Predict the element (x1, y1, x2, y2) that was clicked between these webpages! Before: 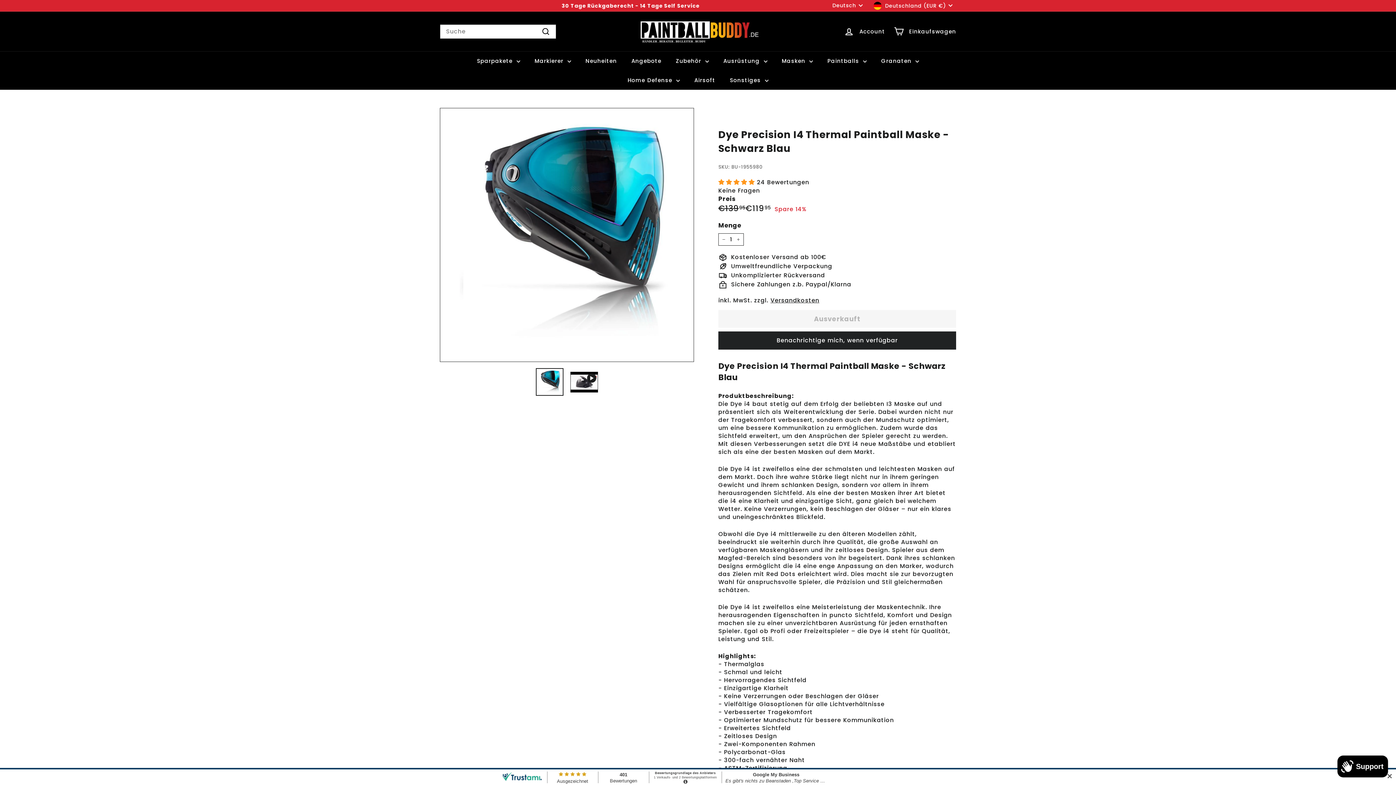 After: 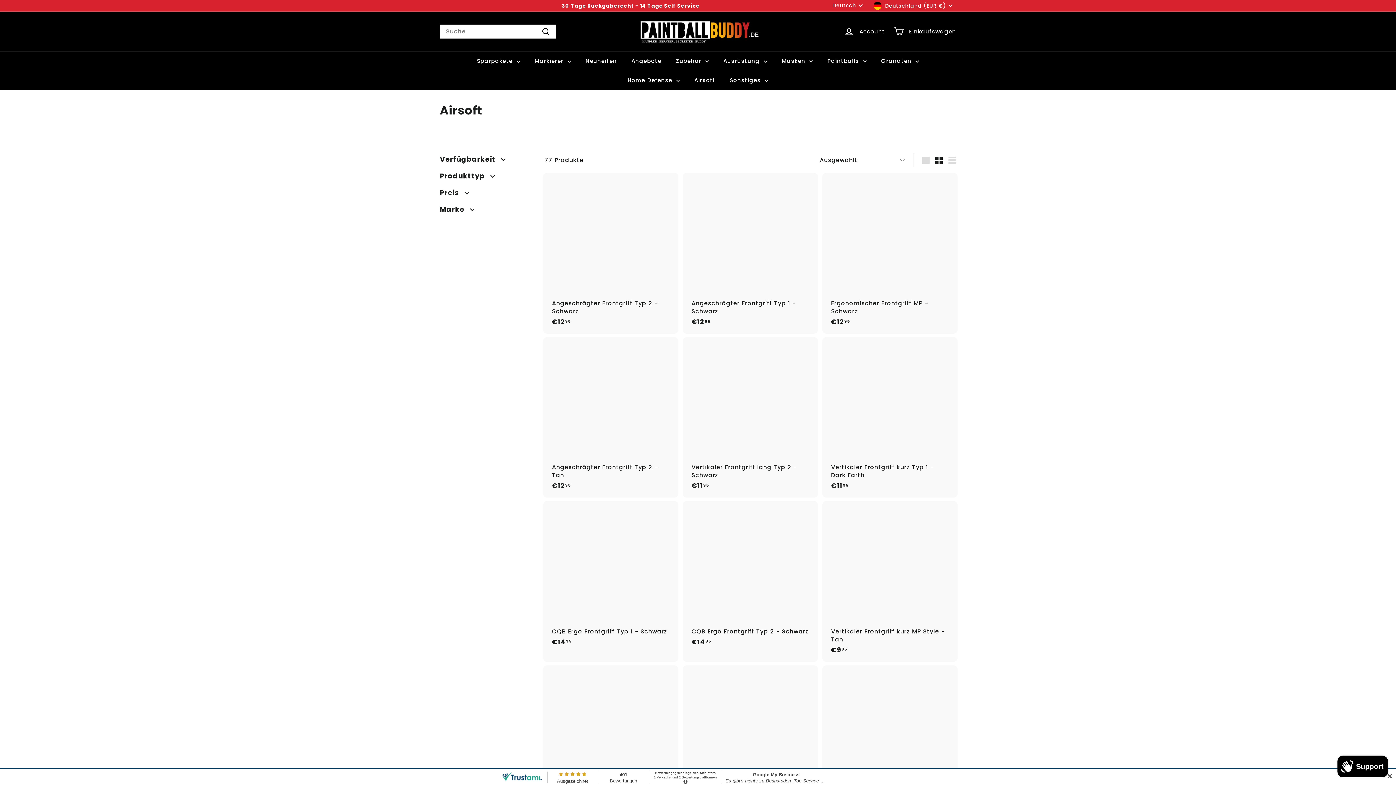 Action: label: Airsoft bbox: (687, 70, 722, 89)